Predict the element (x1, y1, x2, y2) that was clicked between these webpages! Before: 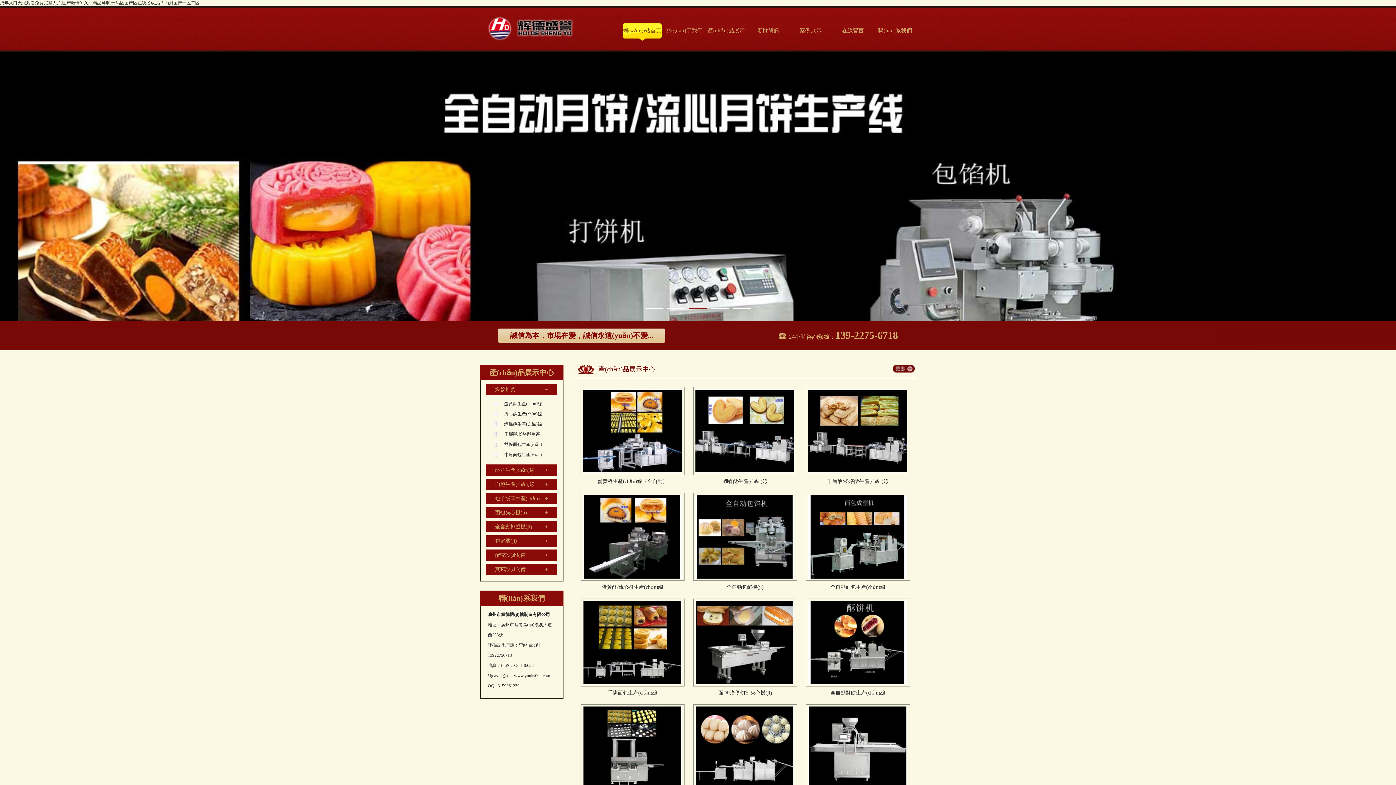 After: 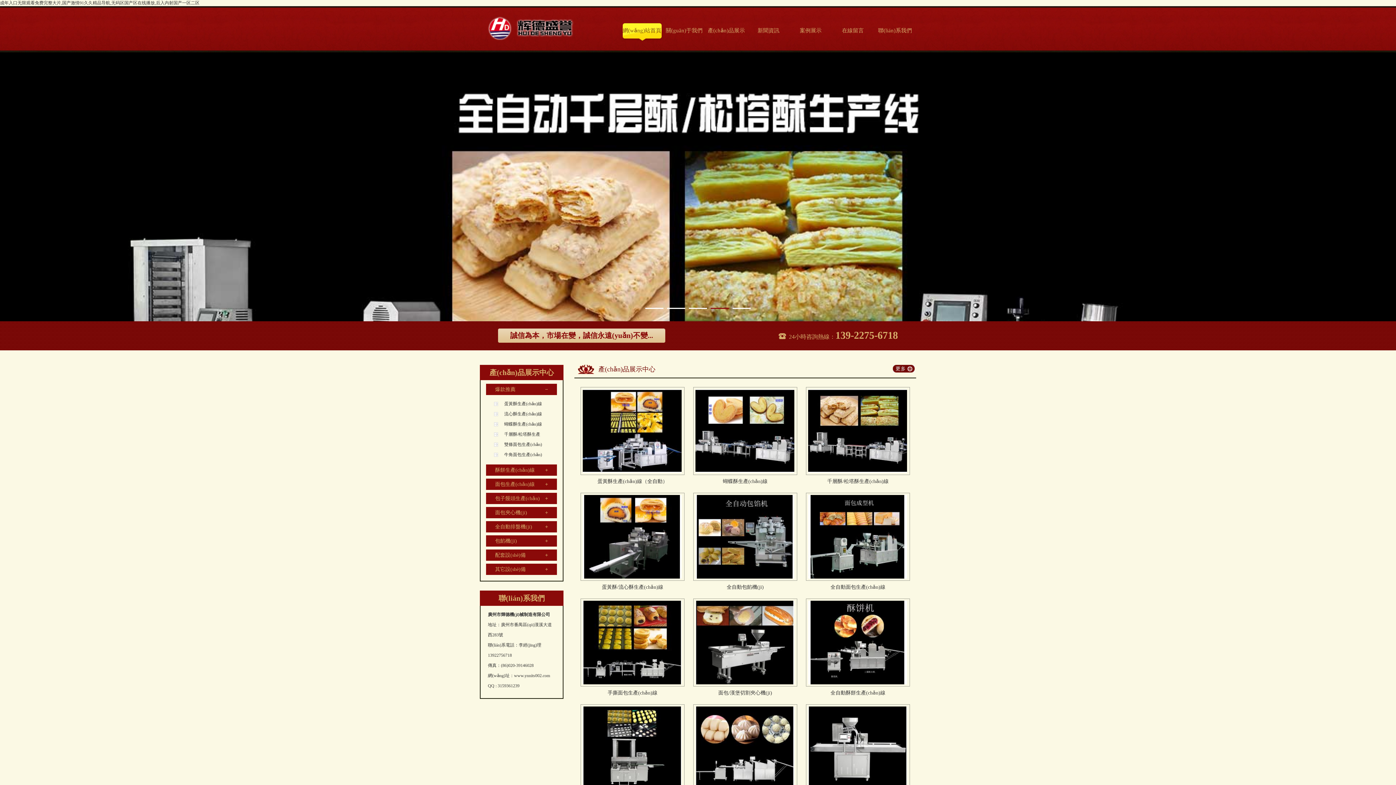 Action: bbox: (732, 308, 750, 309) label: 5